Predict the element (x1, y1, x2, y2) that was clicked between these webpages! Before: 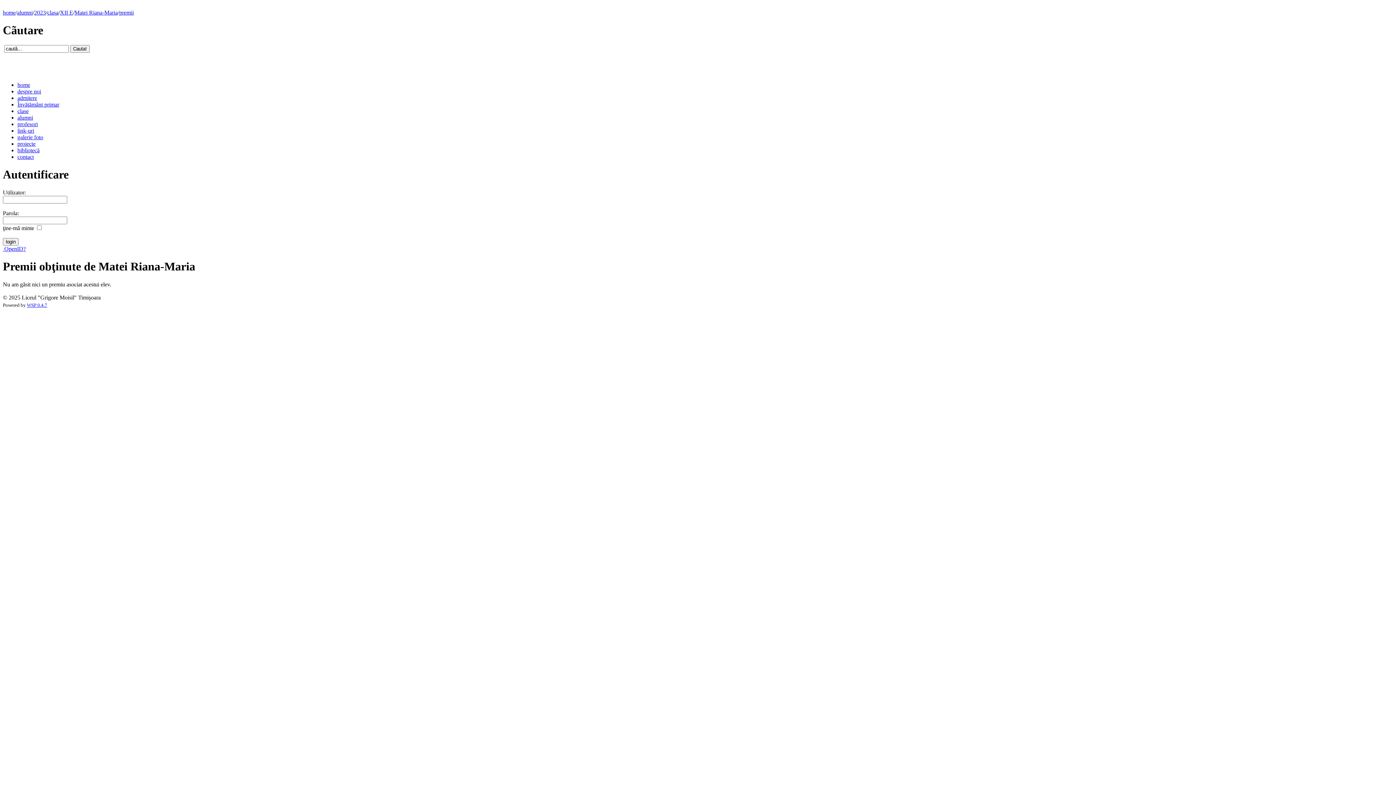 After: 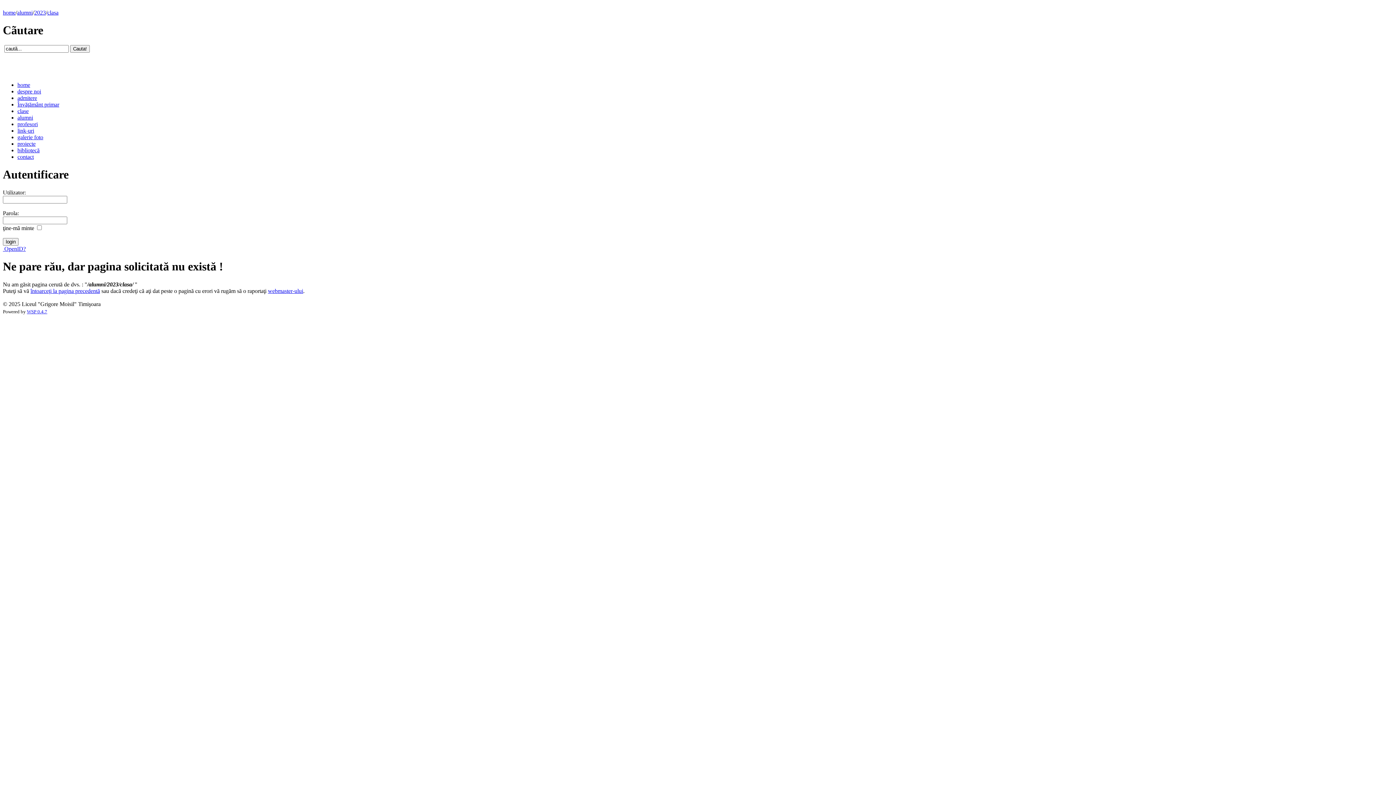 Action: label: clasa bbox: (47, 9, 58, 15)